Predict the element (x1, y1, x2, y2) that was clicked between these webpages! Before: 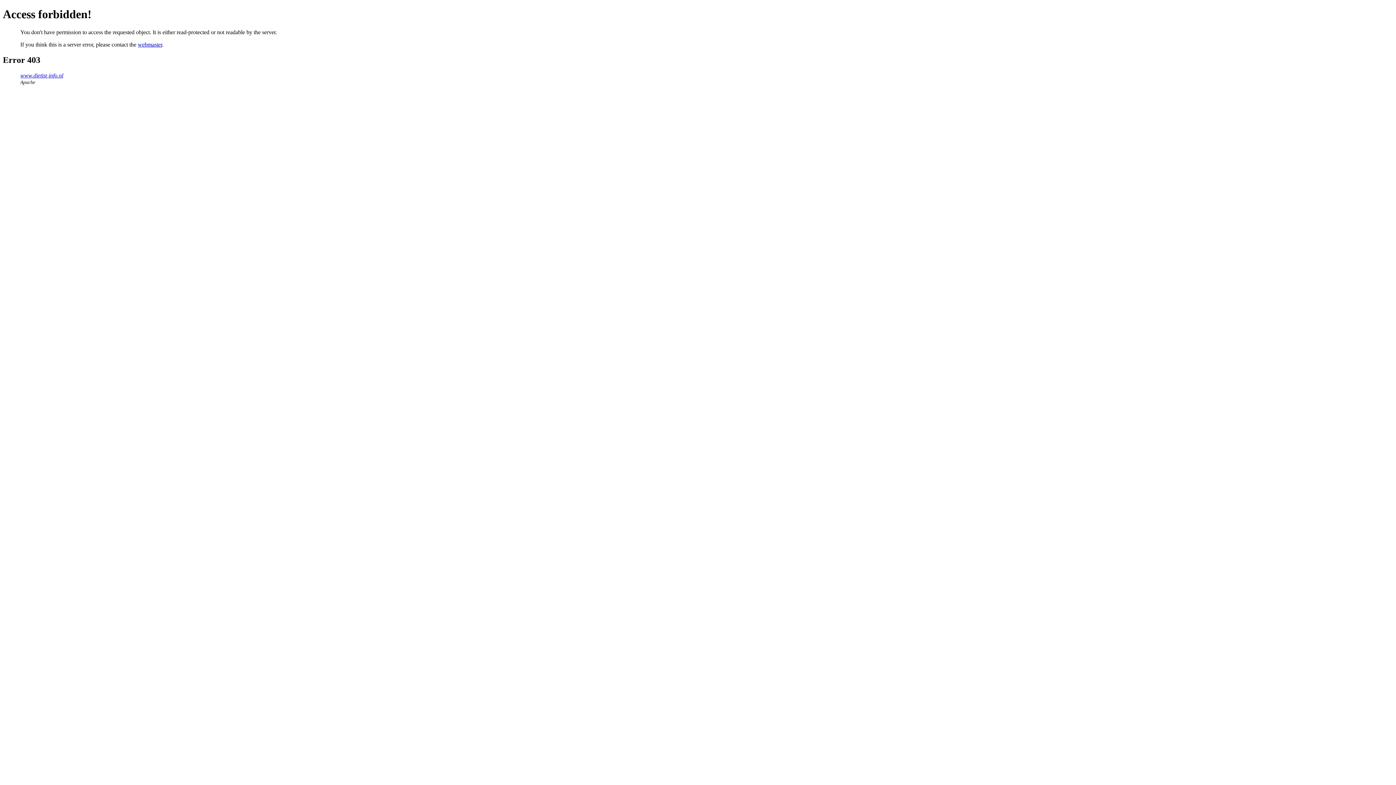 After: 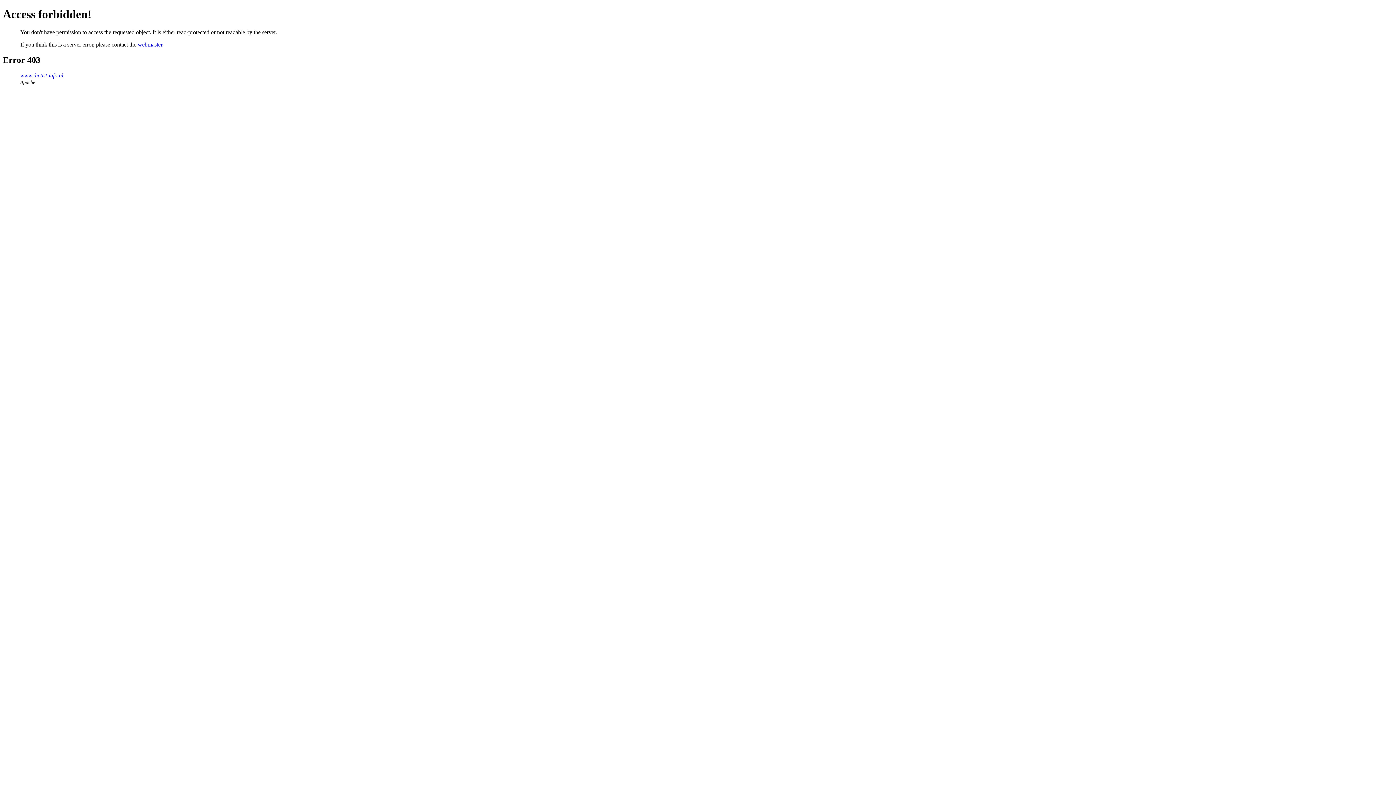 Action: label: webmaster bbox: (137, 41, 162, 47)